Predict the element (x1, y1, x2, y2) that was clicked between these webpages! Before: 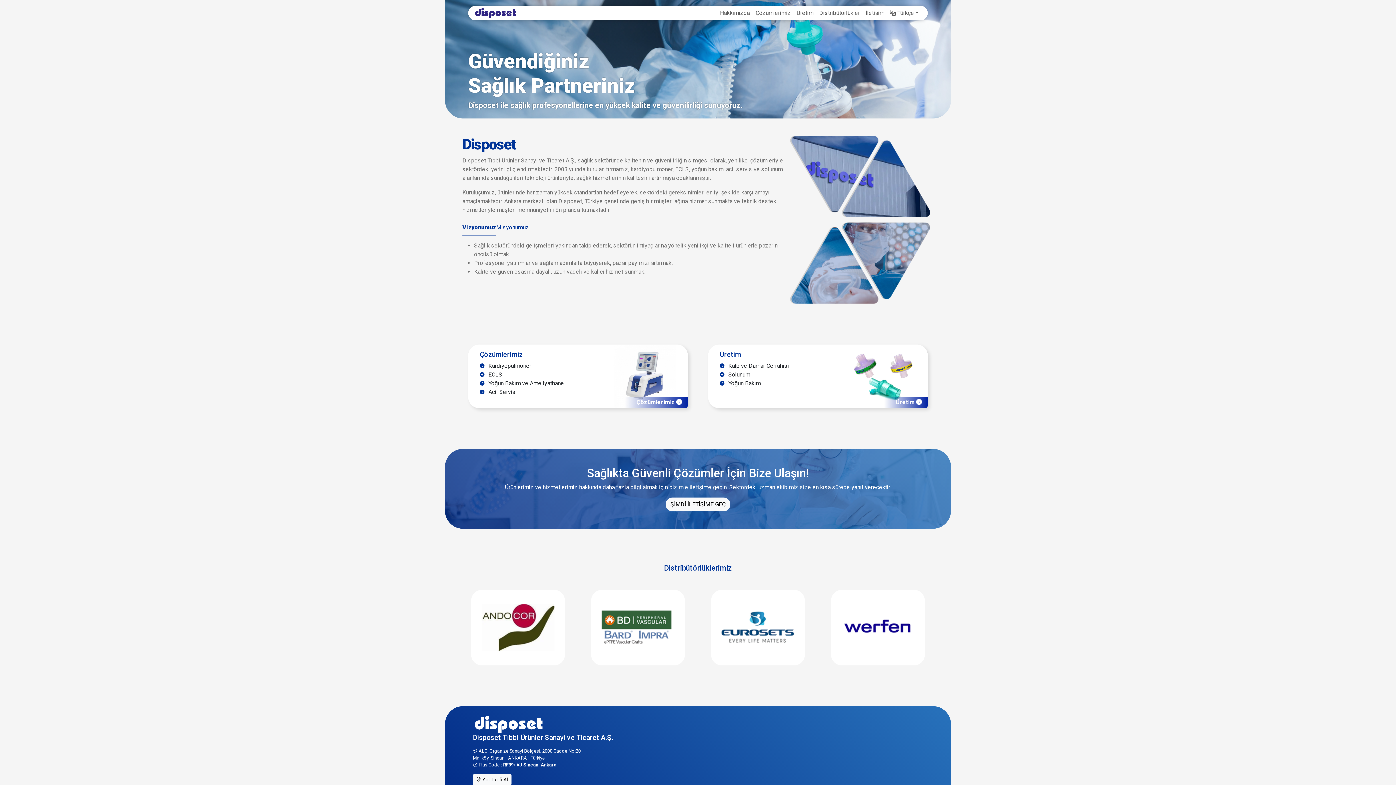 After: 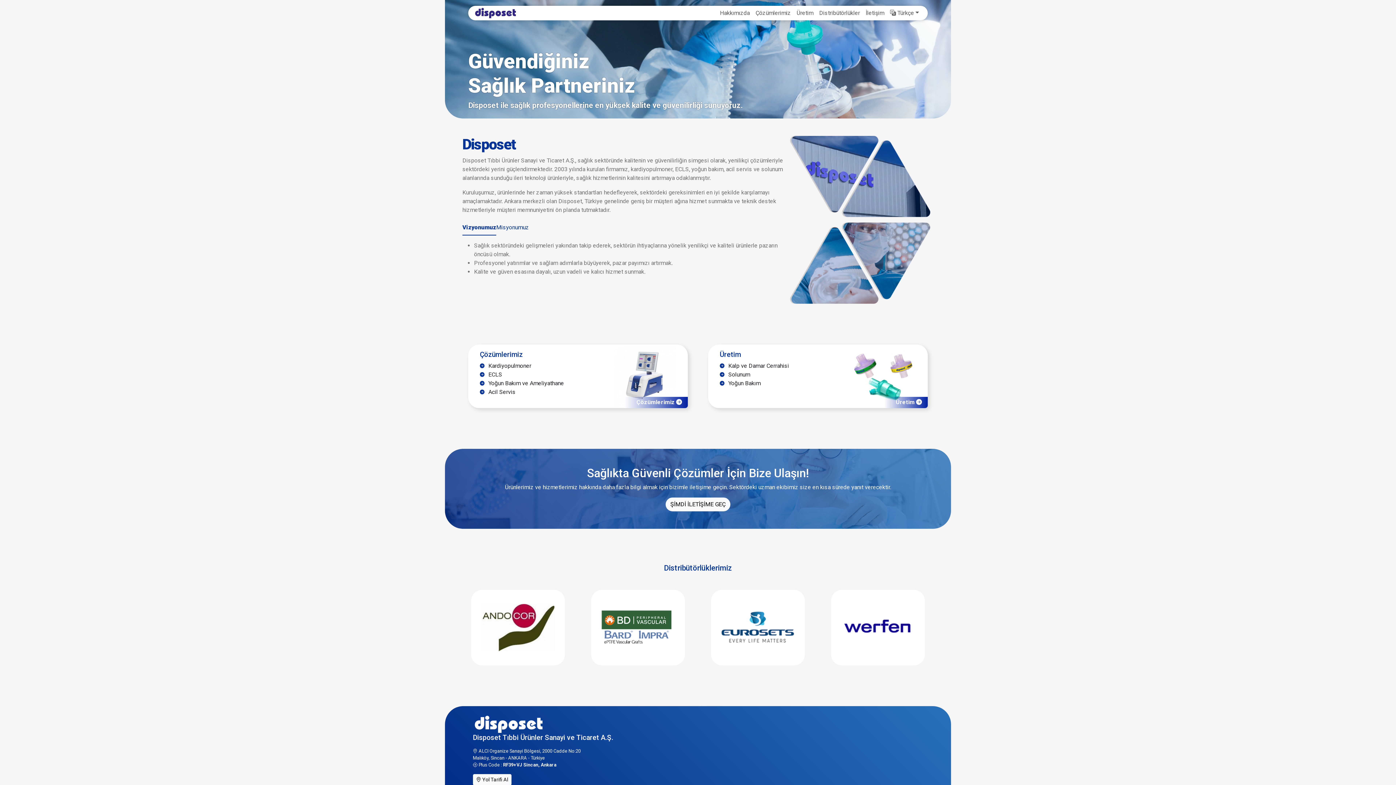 Action: bbox: (831, 623, 925, 630)